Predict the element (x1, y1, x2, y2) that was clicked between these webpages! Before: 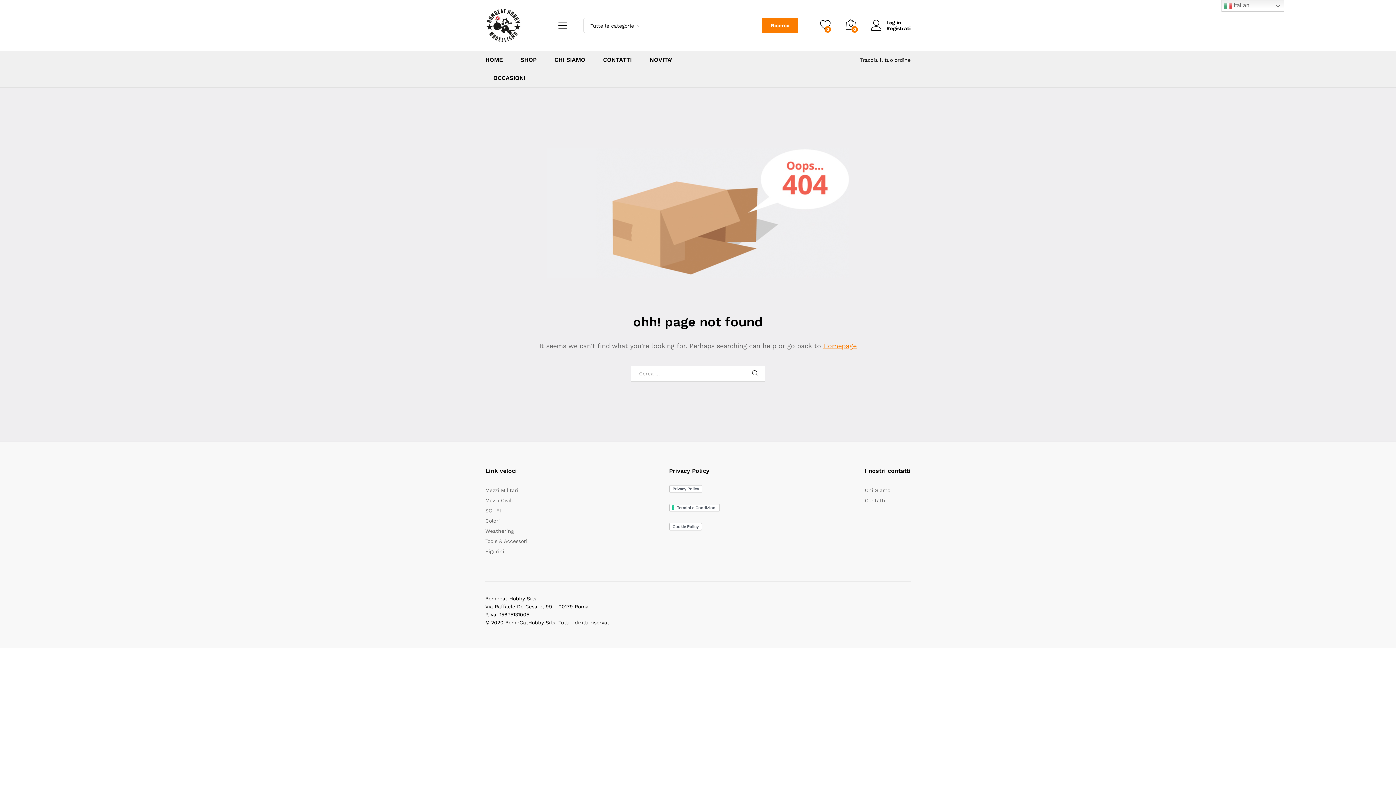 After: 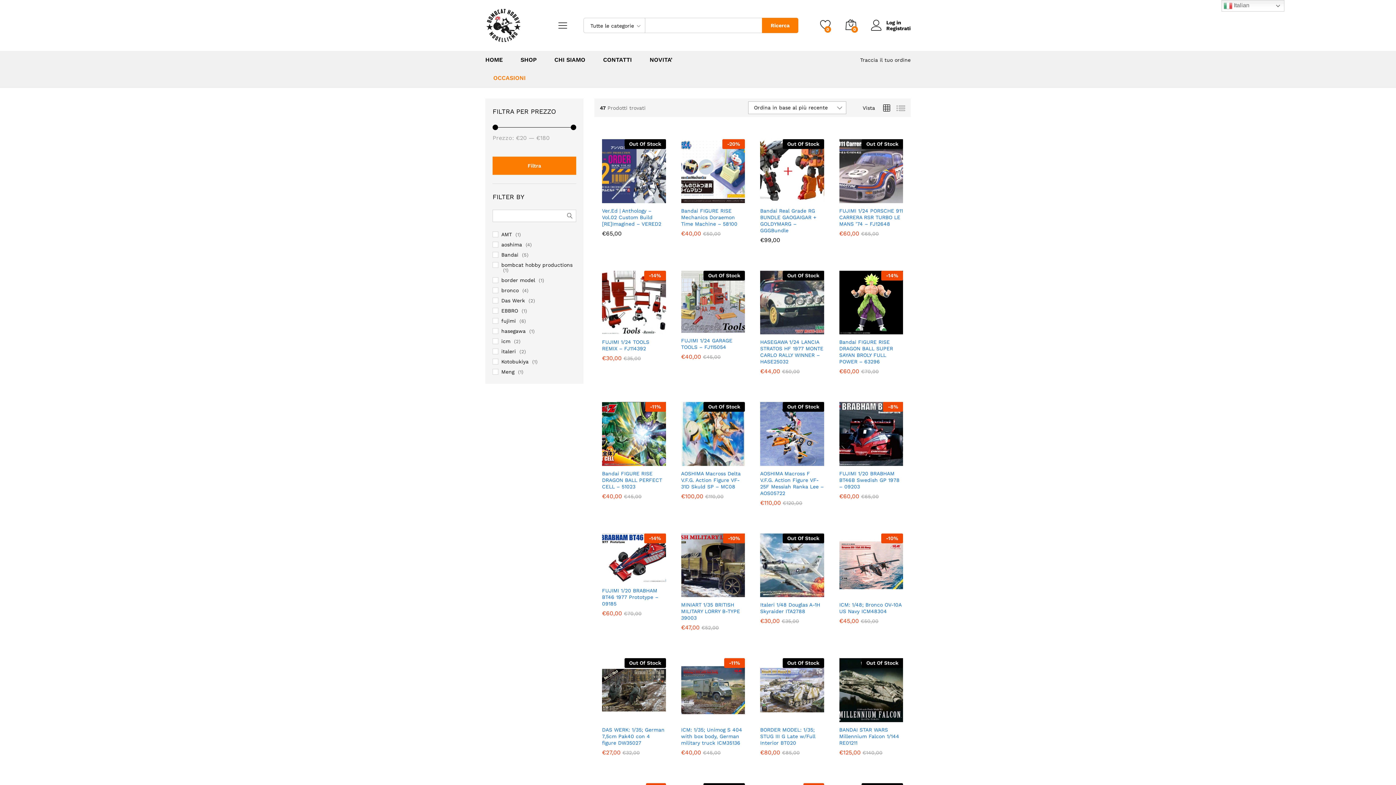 Action: bbox: (493, 75, 525, 81) label: OCCASIONI